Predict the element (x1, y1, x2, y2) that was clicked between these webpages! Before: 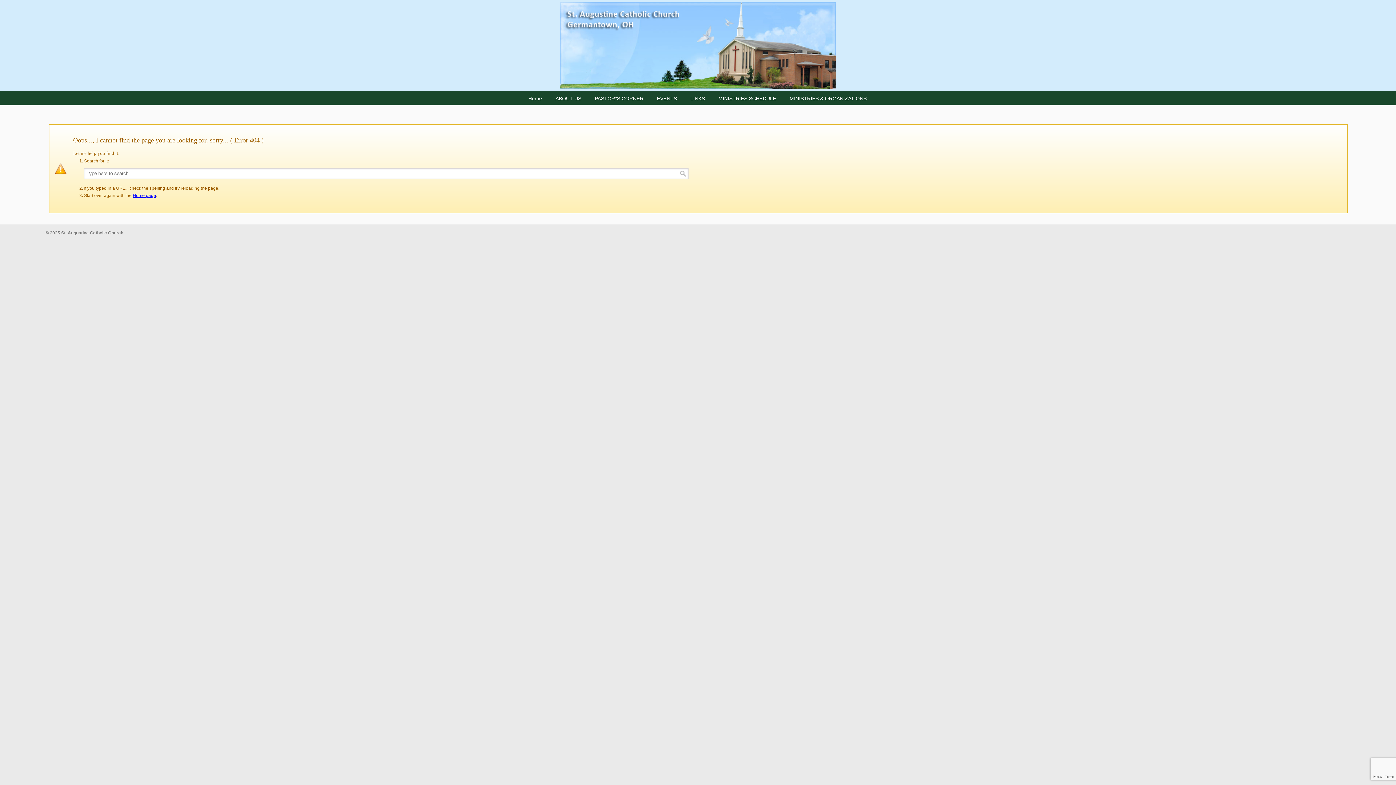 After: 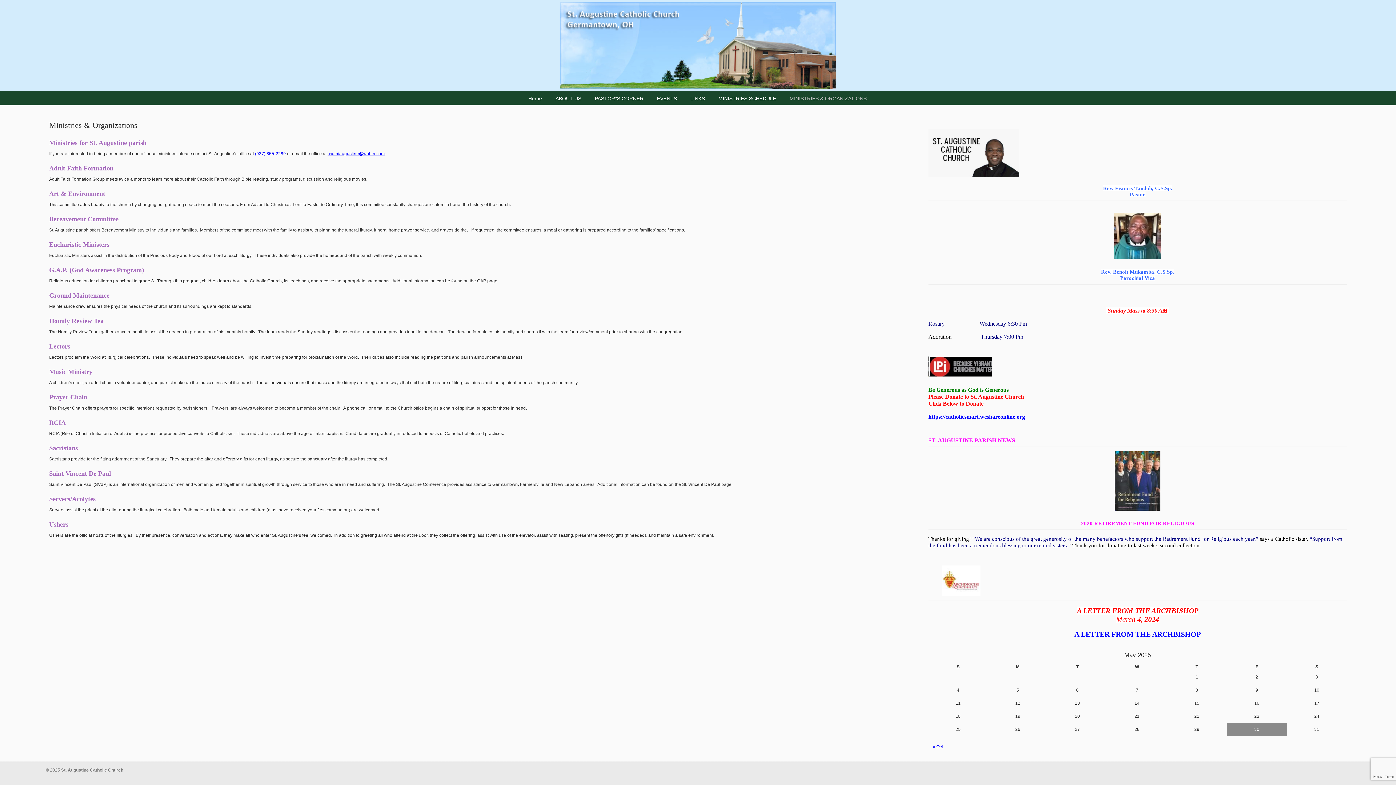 Action: bbox: (782, 90, 874, 106) label: MINISTRIES & ORGANIZATIONS